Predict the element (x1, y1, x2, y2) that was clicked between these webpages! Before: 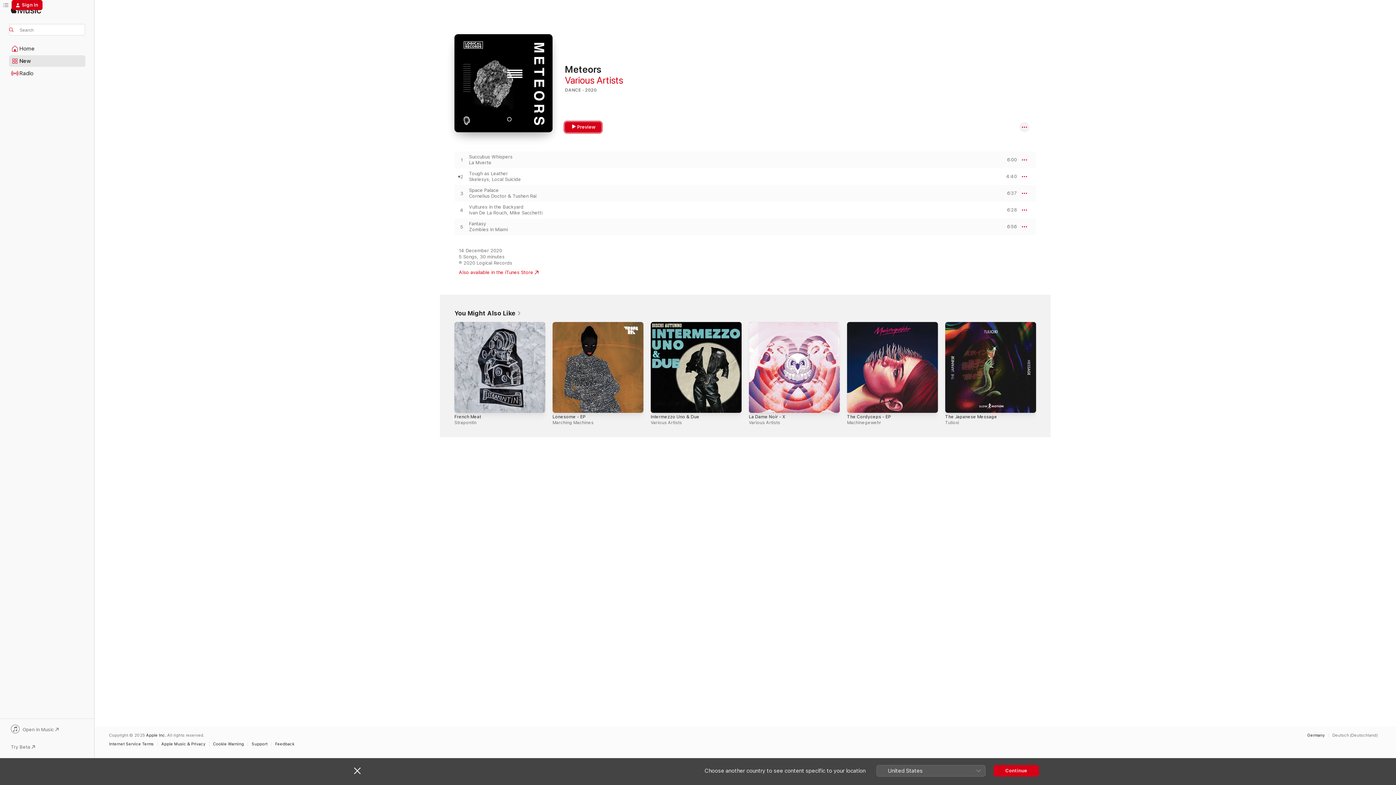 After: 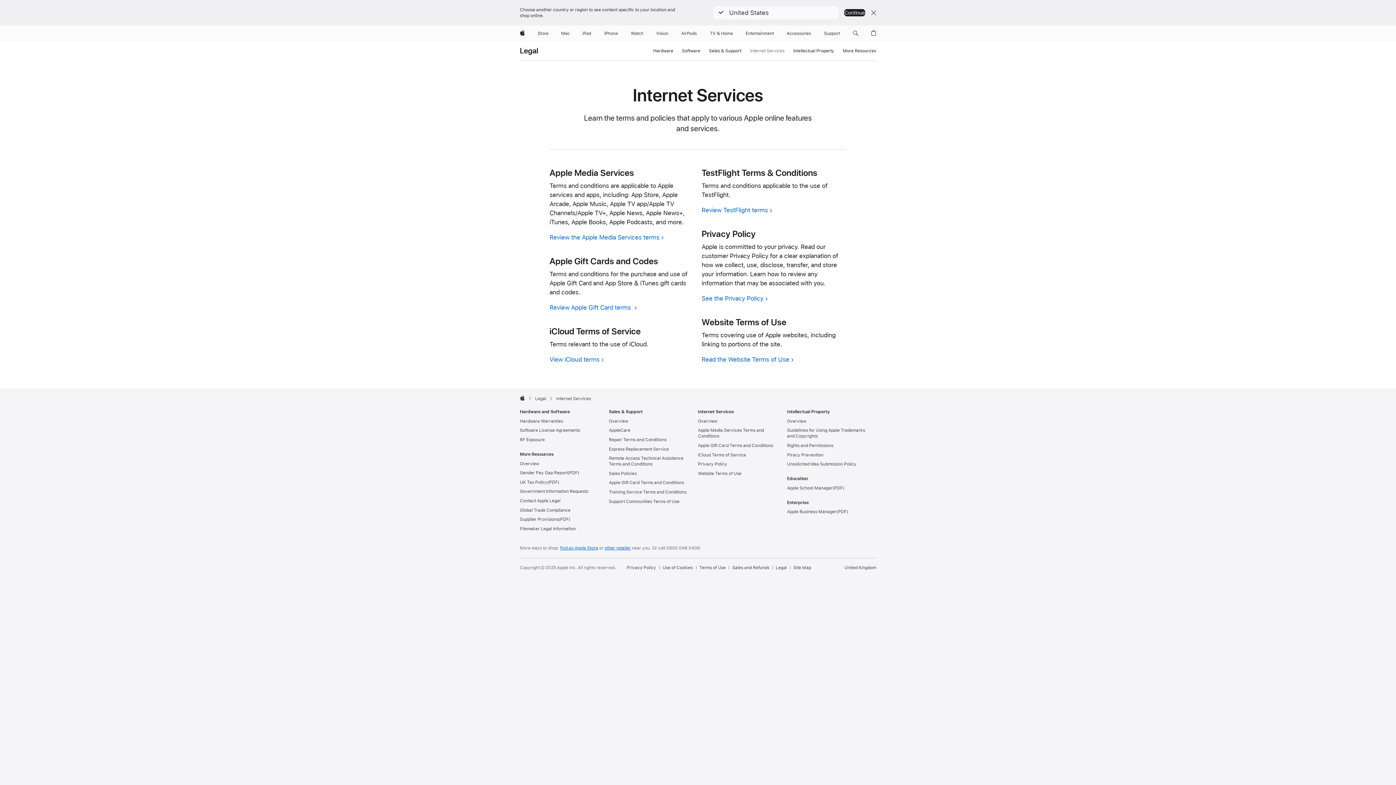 Action: label: Internet Service Terms bbox: (109, 742, 157, 746)